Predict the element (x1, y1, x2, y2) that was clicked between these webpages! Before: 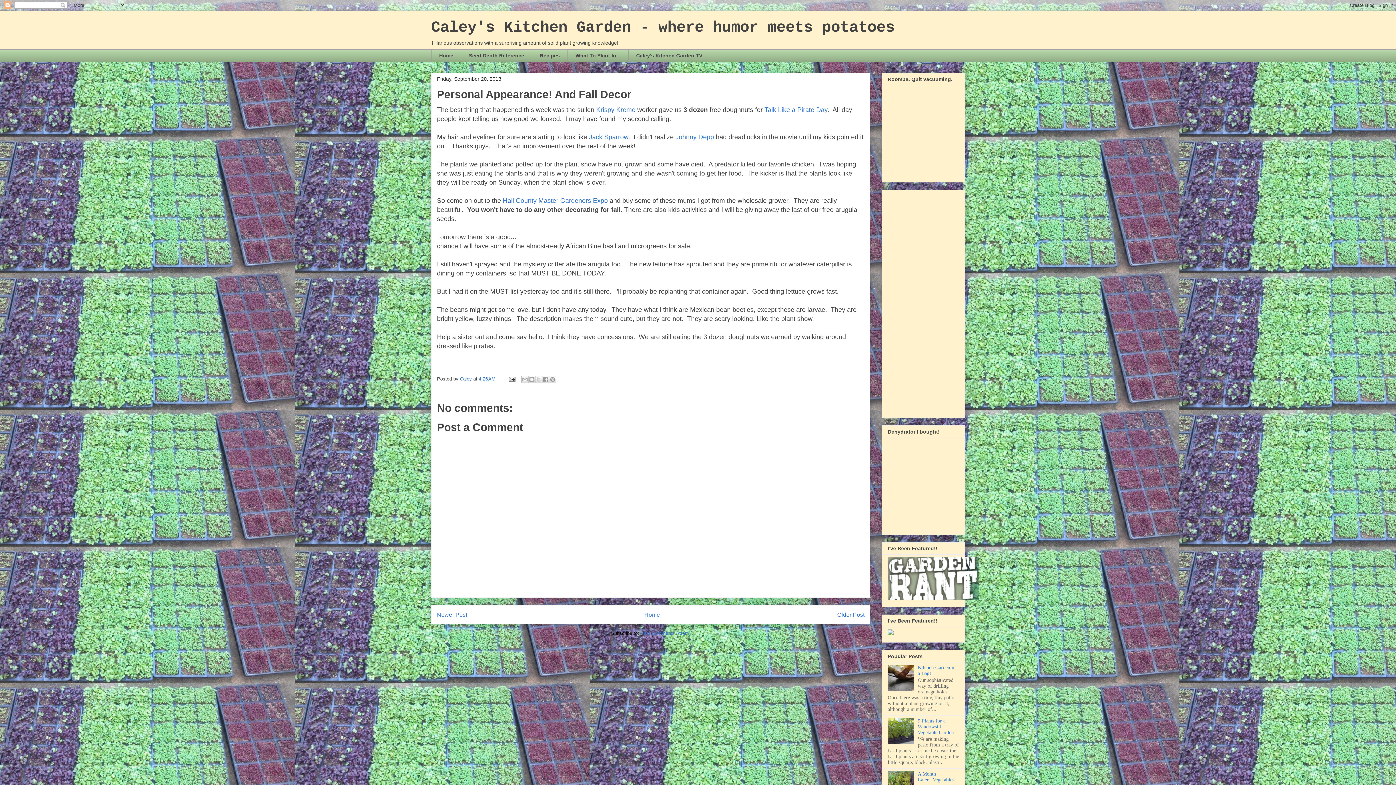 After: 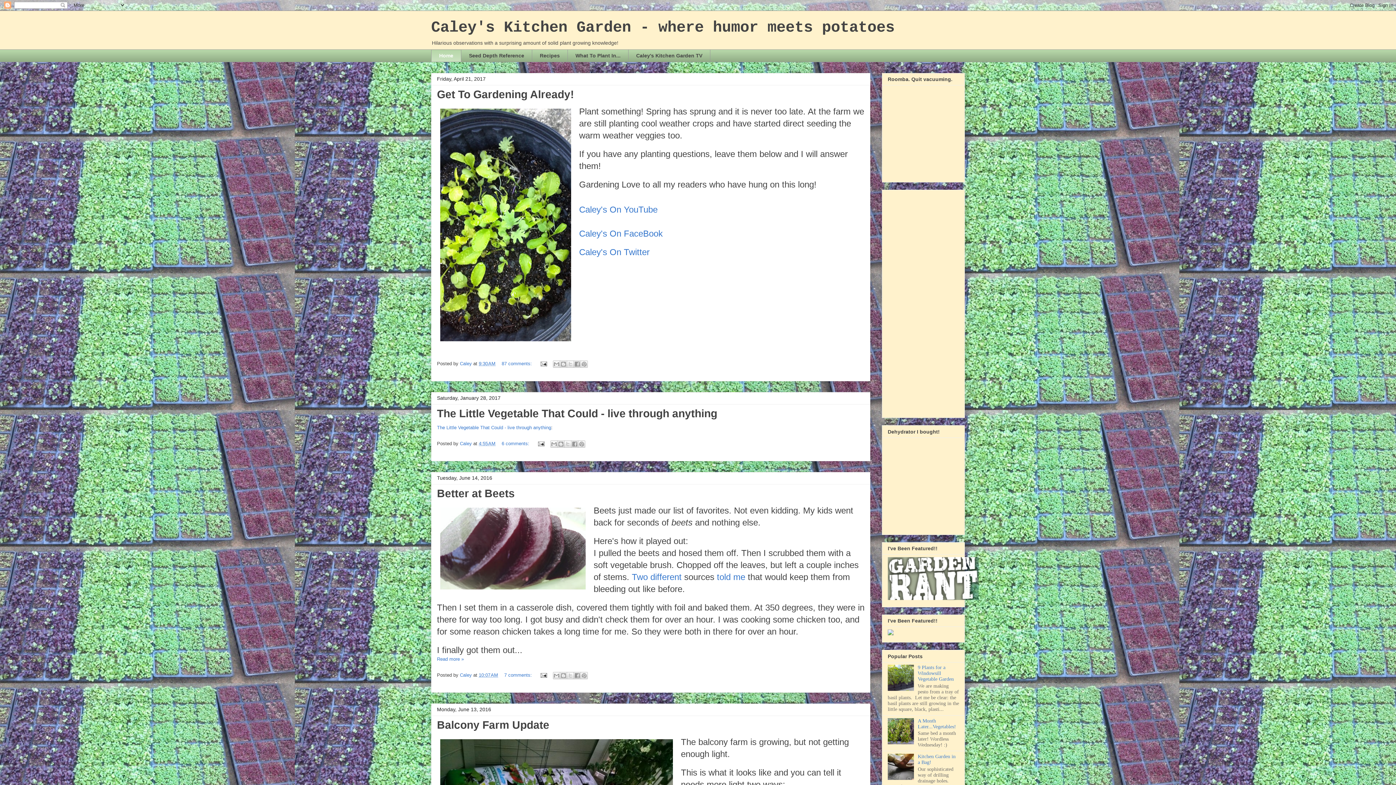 Action: bbox: (431, 18, 894, 36) label: Caley's Kitchen Garden - where humor meets potatoes